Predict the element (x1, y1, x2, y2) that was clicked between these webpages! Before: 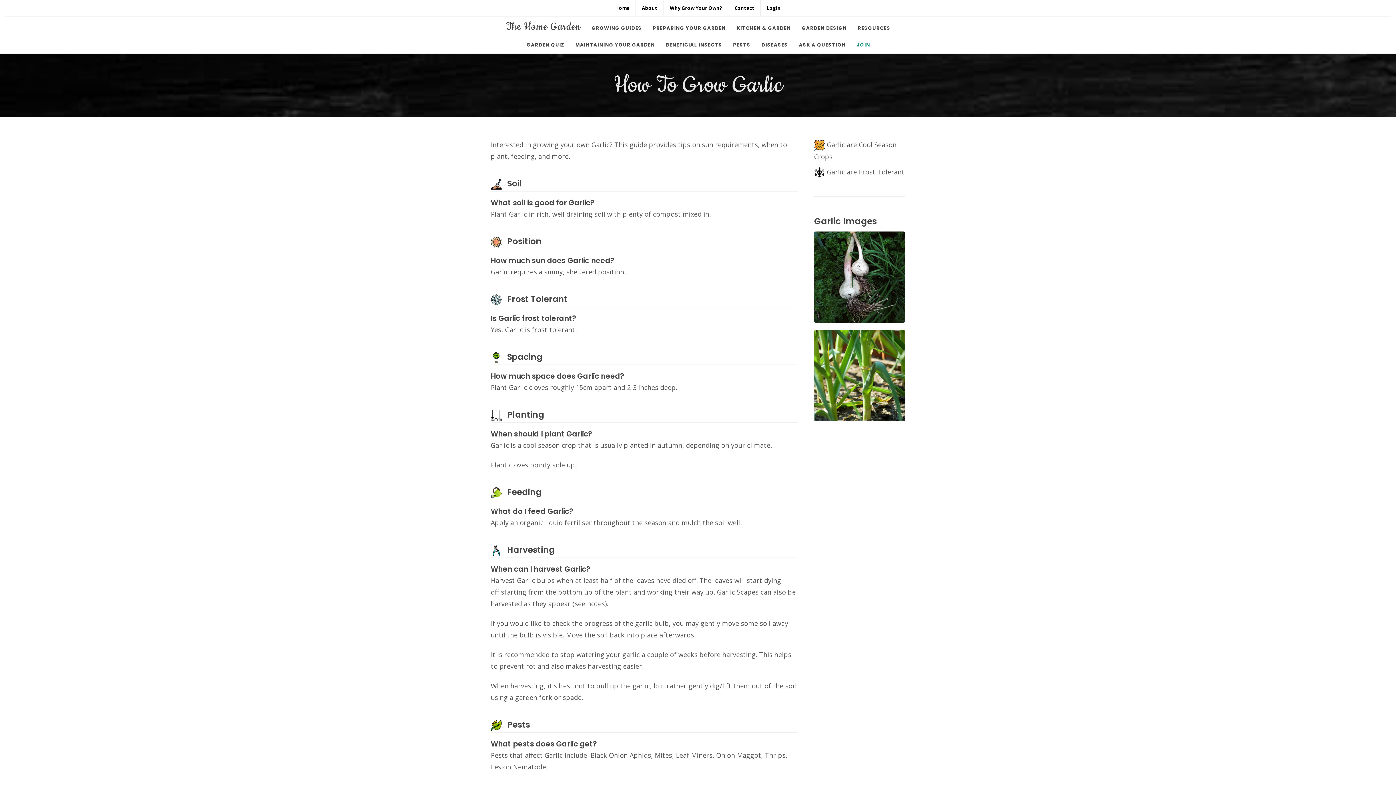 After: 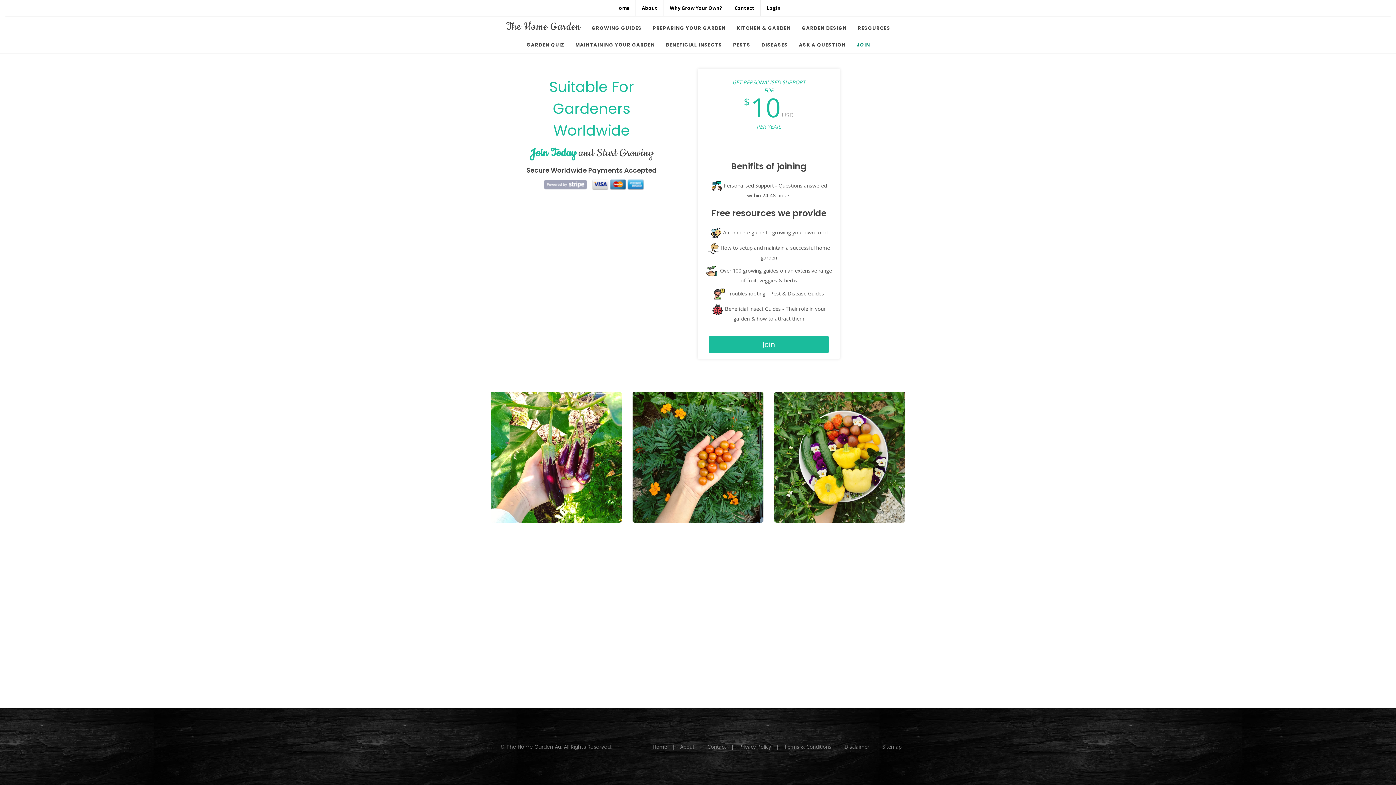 Action: label: JOIN bbox: (852, 36, 874, 53)